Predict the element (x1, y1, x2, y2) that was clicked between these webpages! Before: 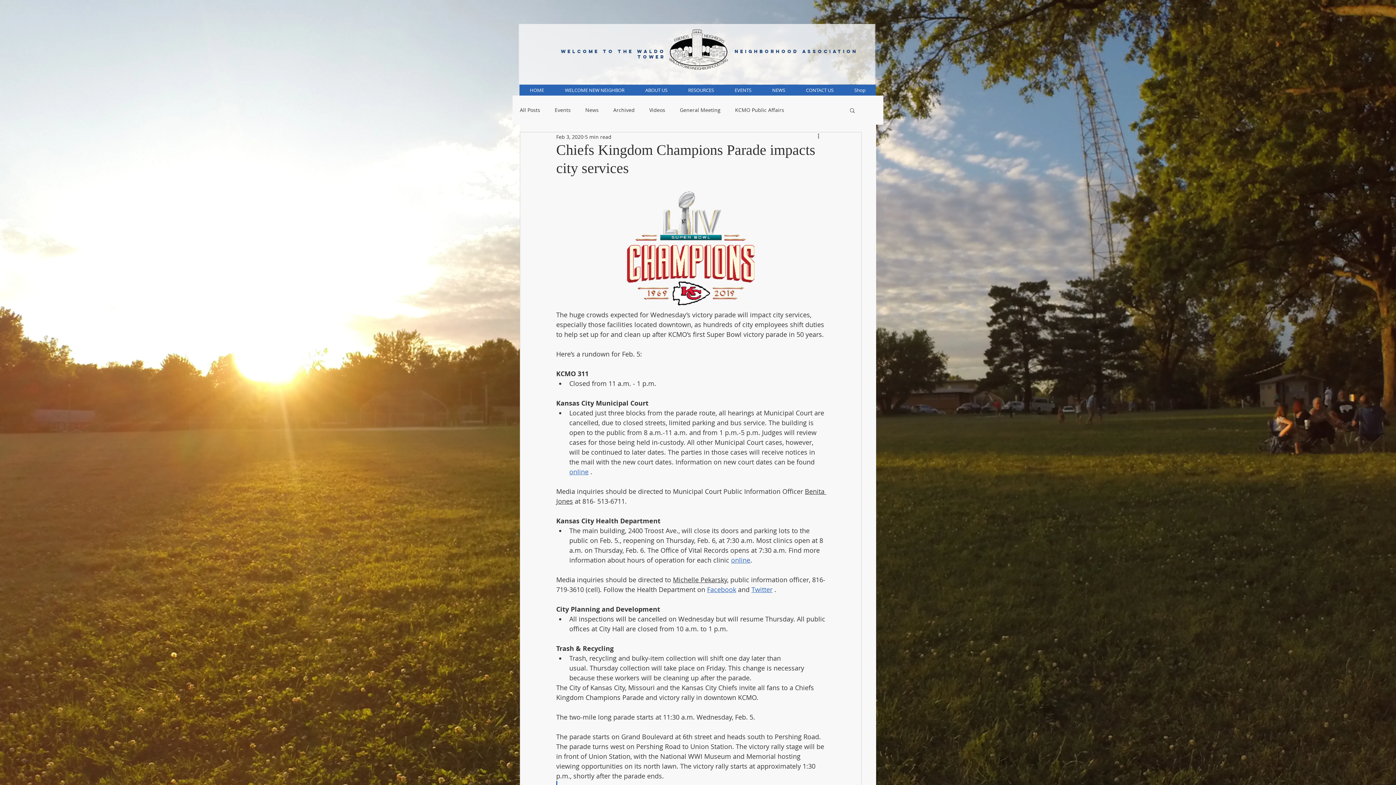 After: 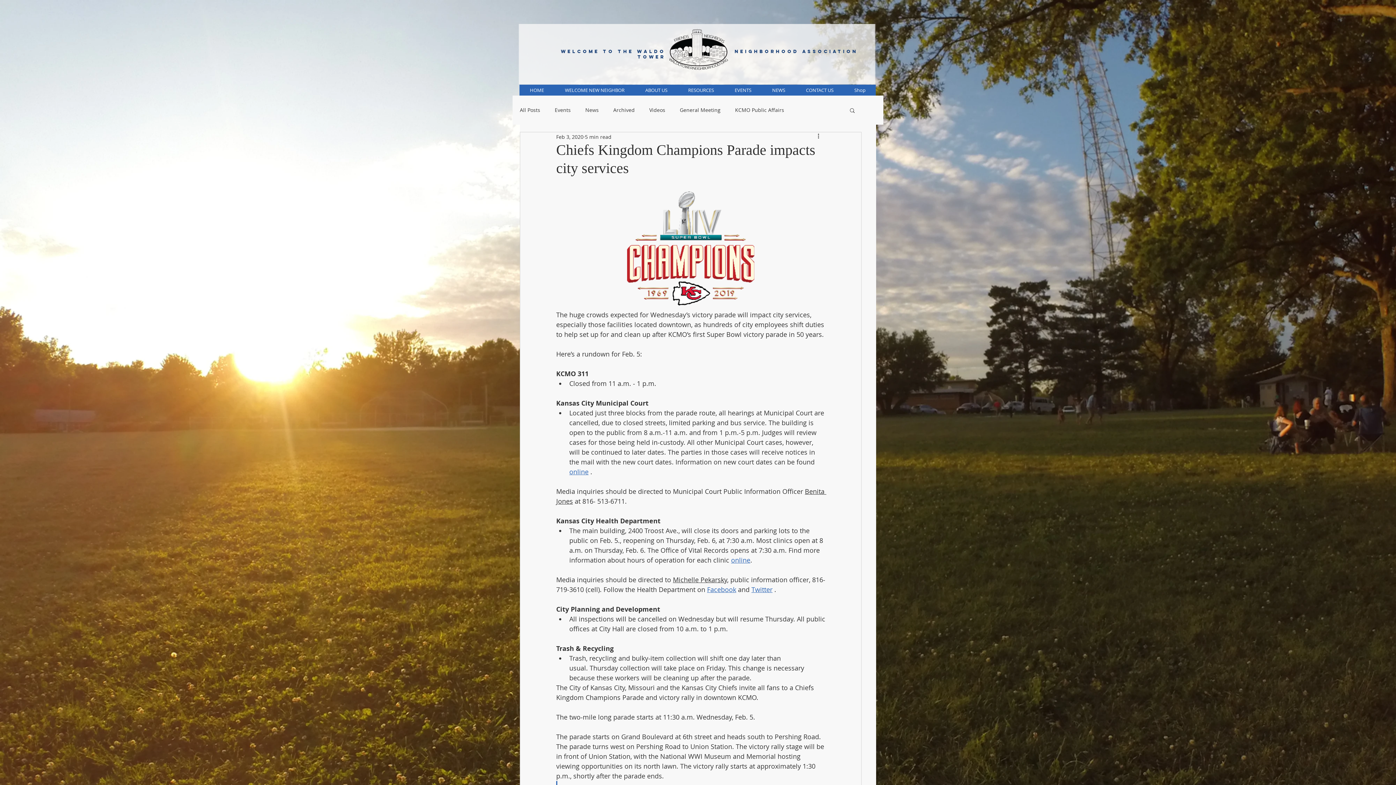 Action: label: online bbox: (569, 467, 588, 476)